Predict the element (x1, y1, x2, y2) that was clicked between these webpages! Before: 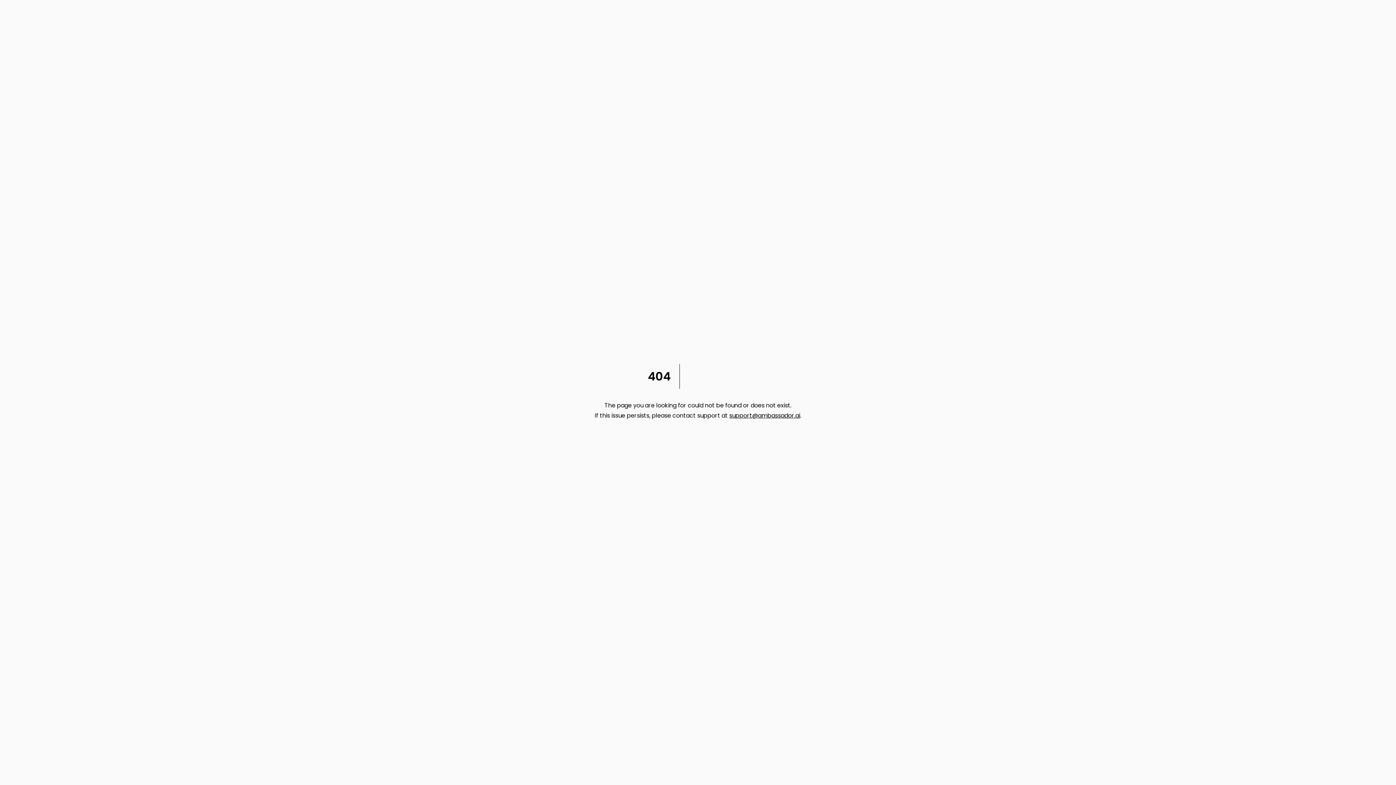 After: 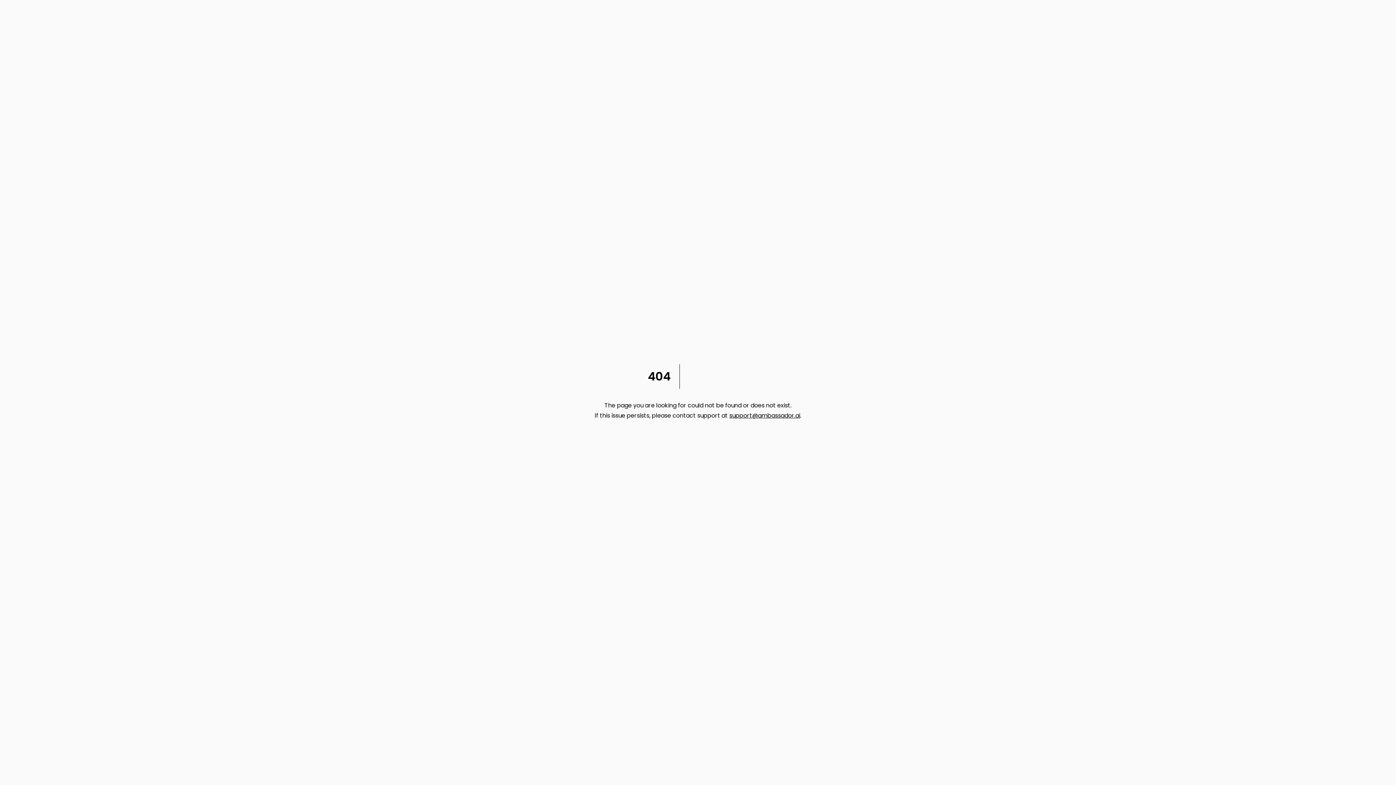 Action: bbox: (729, 411, 800, 420) label: support@ambassador.ai